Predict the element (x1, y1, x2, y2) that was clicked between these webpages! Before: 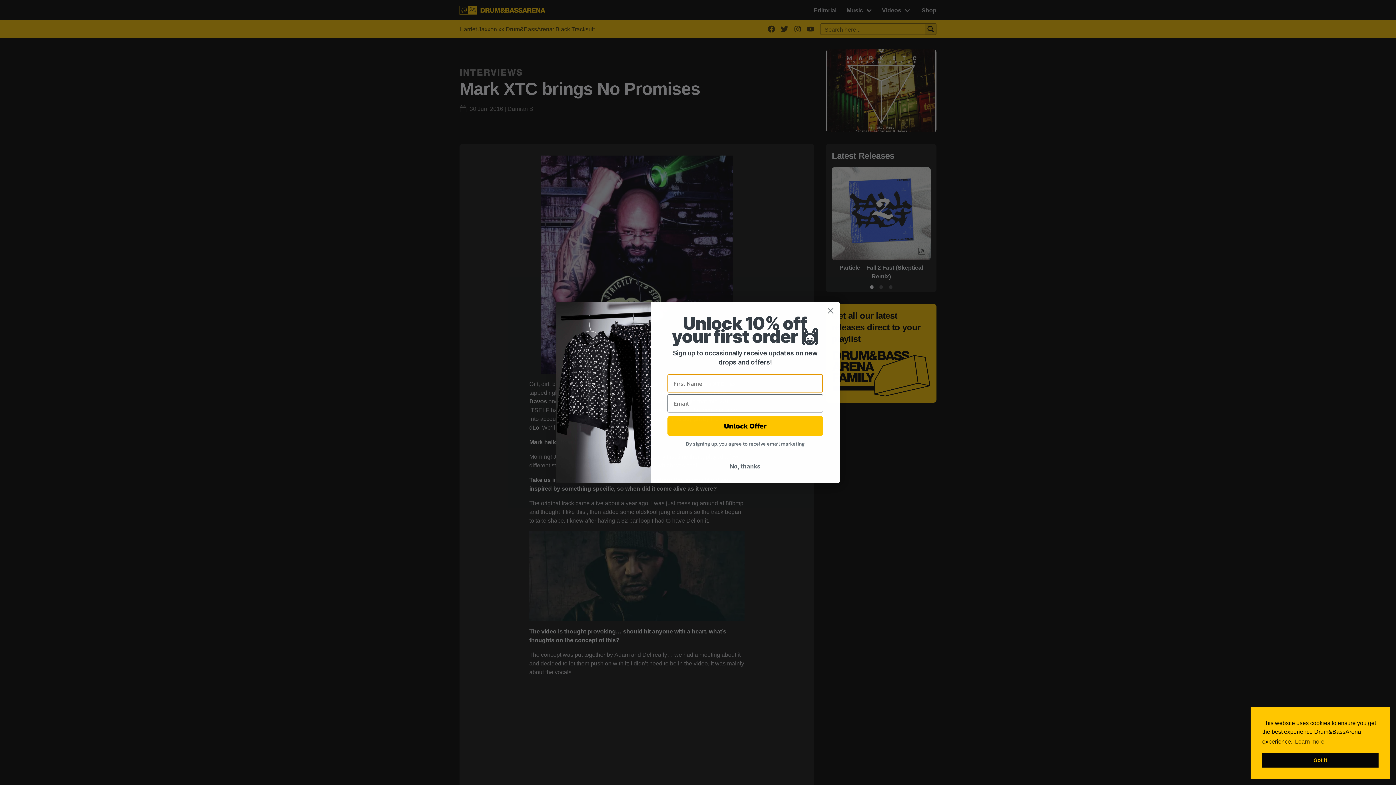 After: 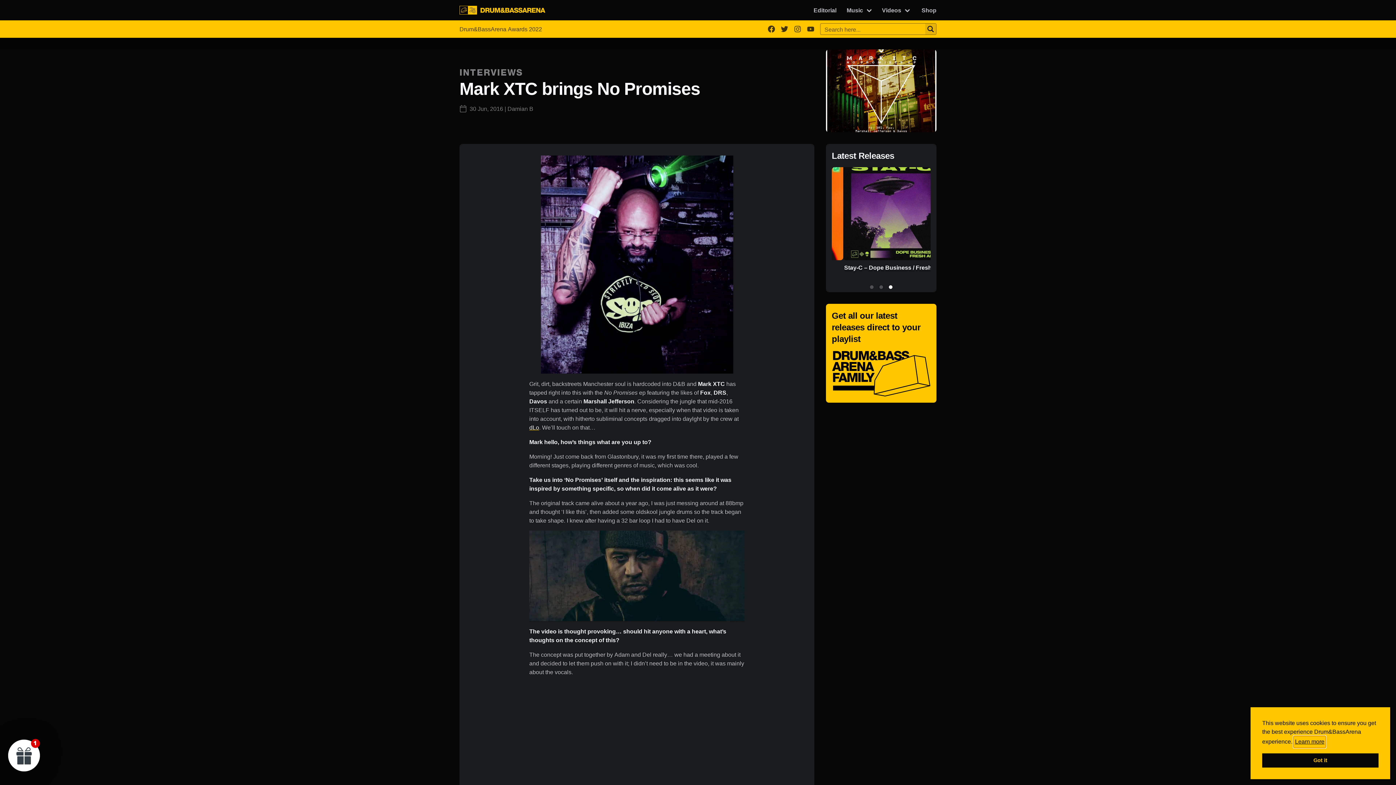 Action: bbox: (1294, 736, 1325, 747) label: cookies - Learn more 